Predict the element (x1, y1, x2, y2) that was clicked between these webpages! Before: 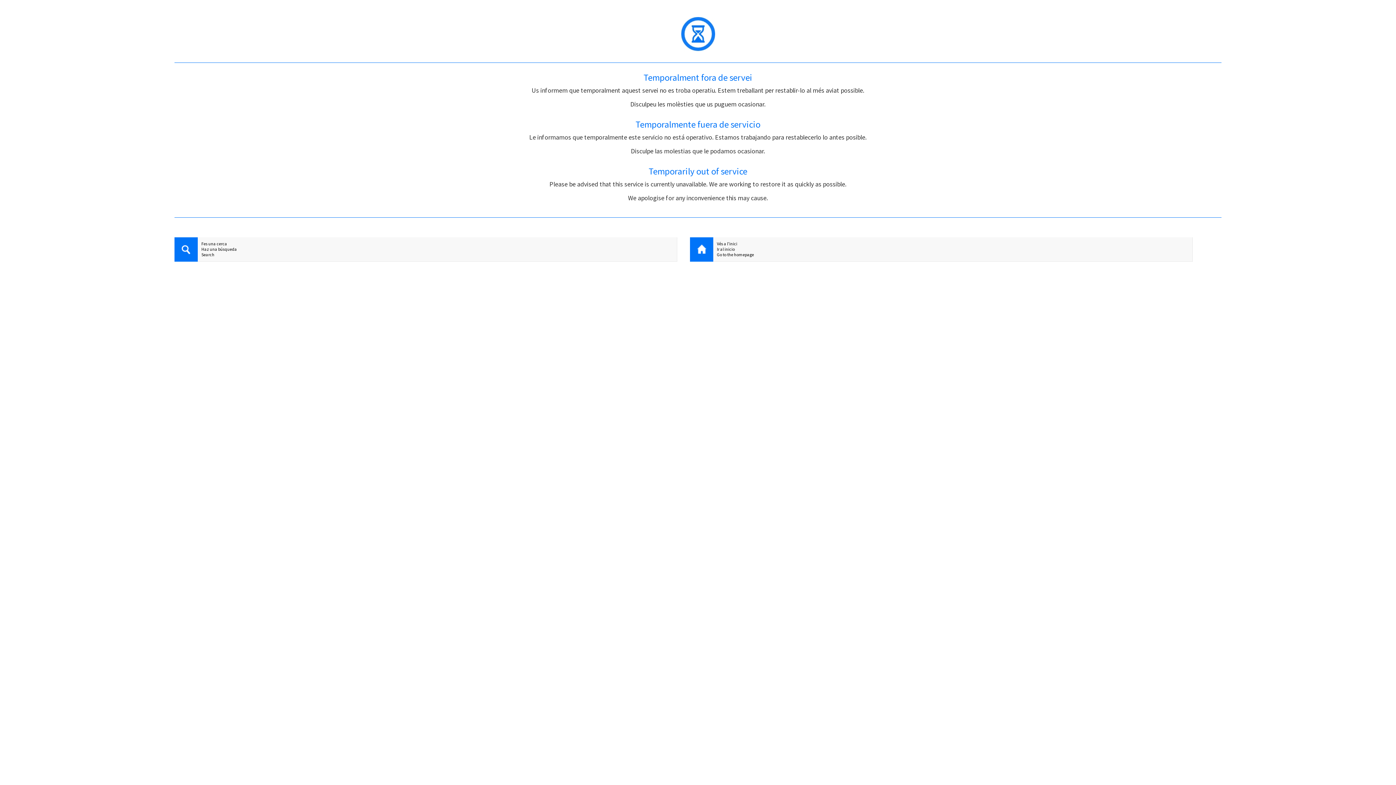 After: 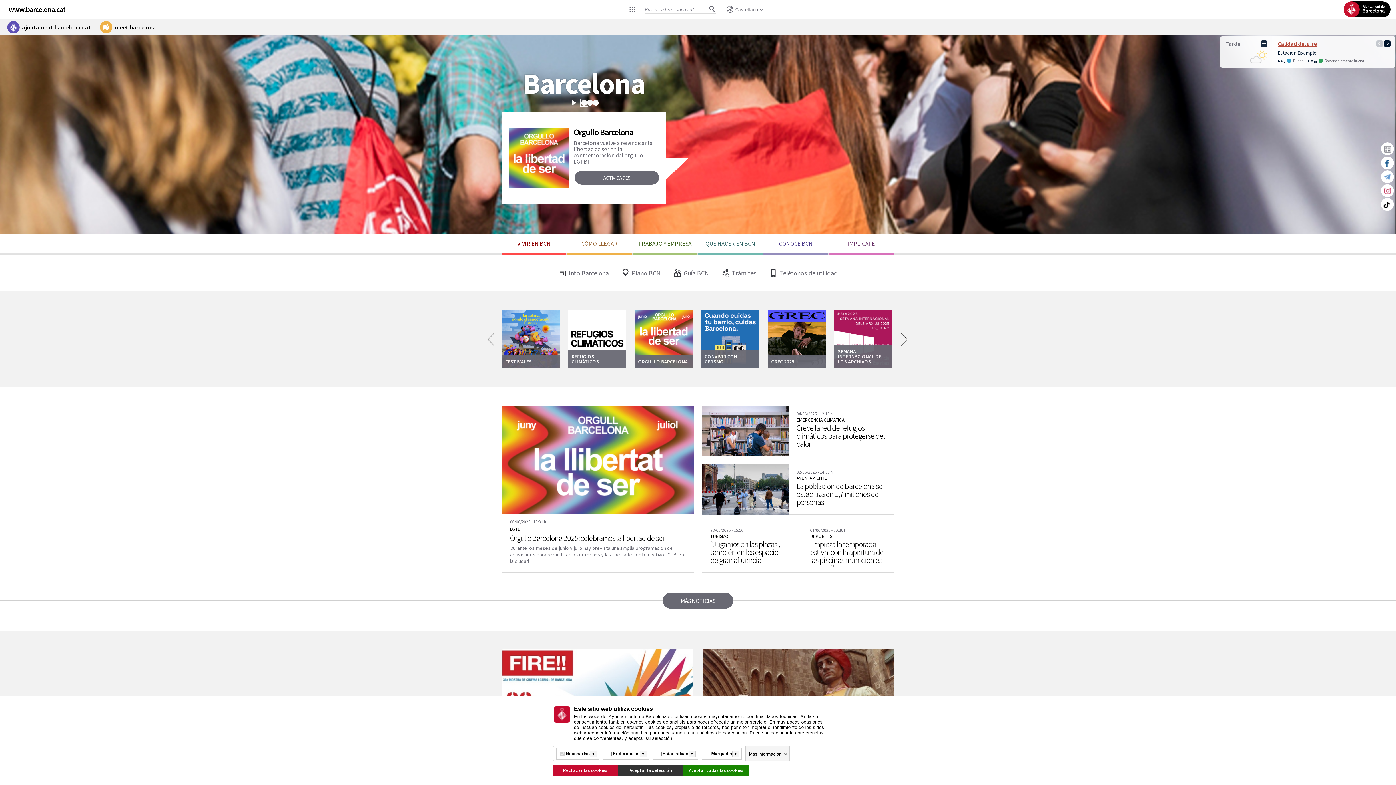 Action: label: Ir al inicio bbox: (690, 246, 1192, 252)